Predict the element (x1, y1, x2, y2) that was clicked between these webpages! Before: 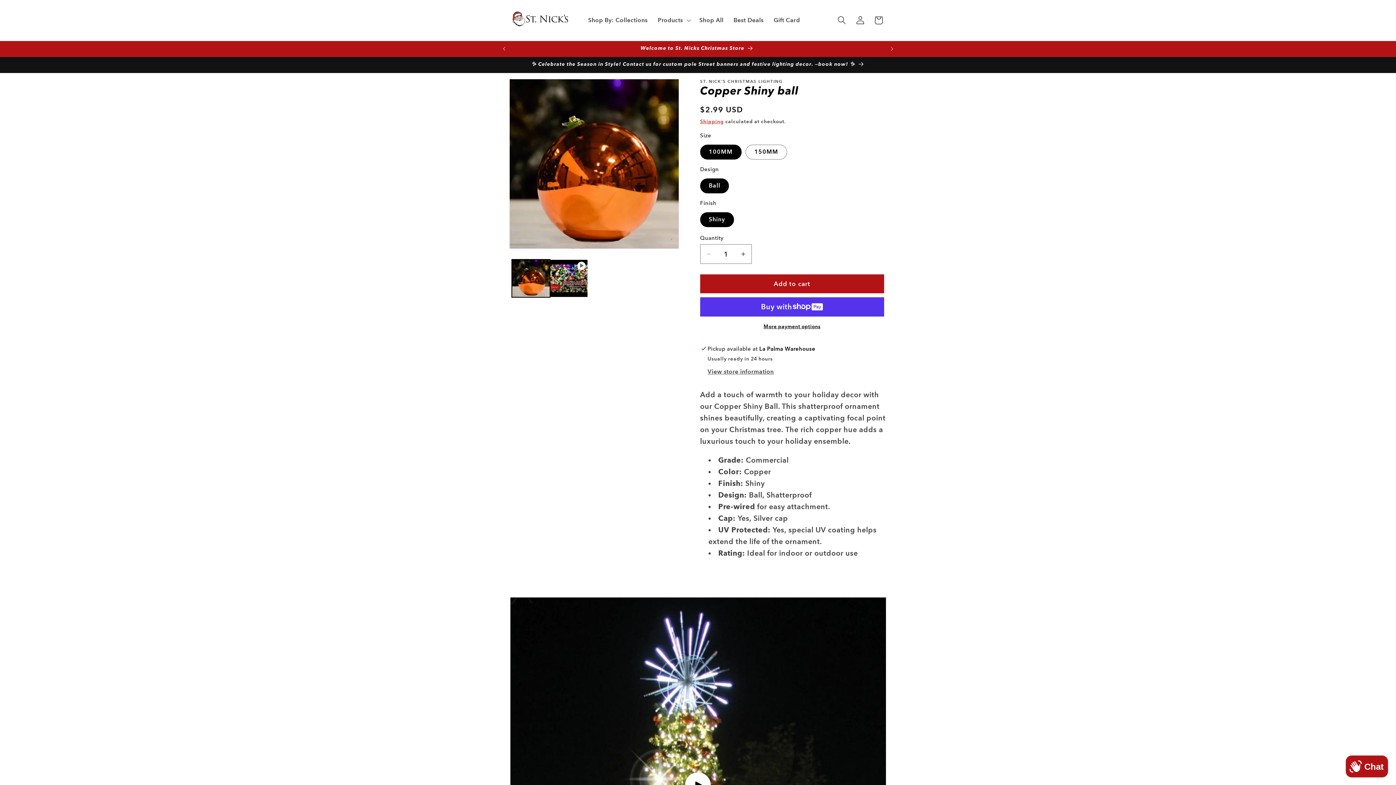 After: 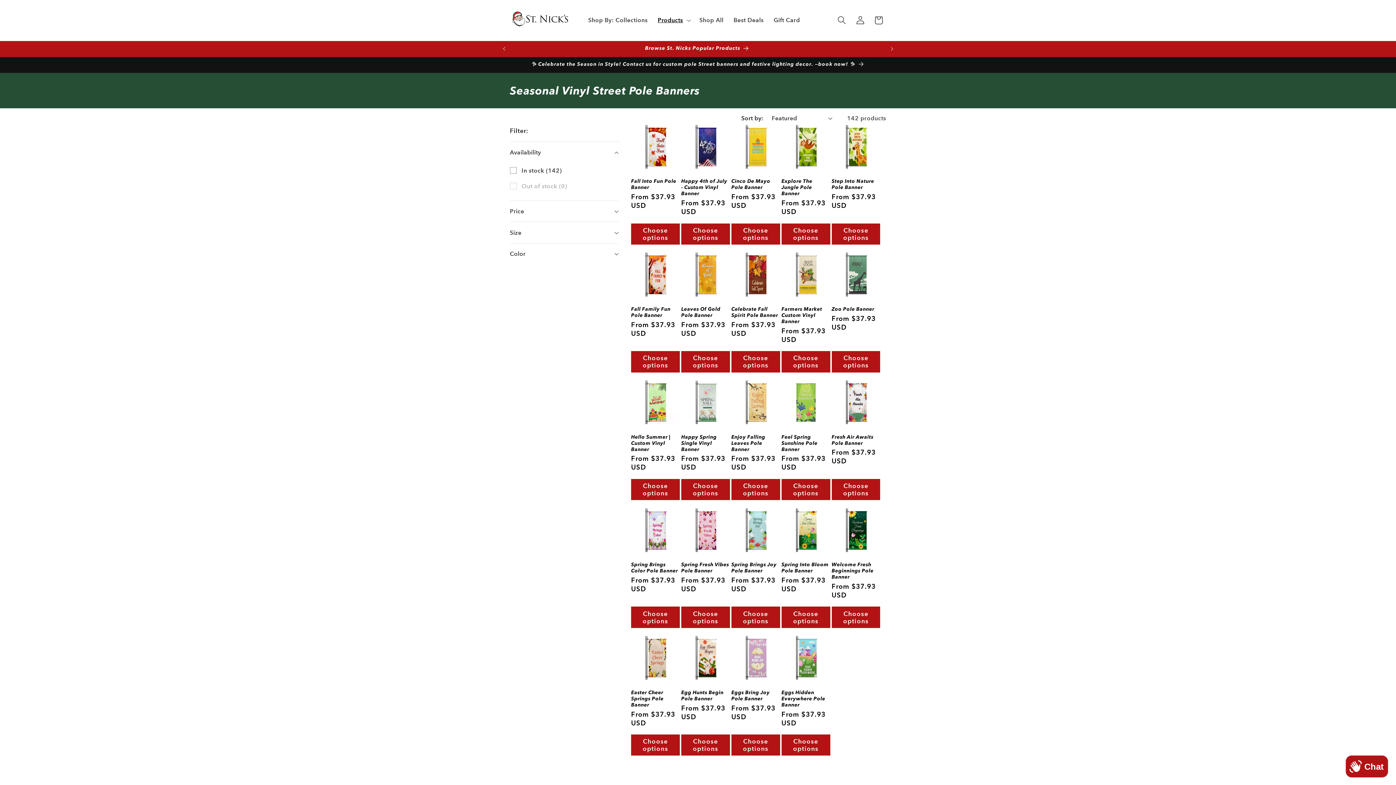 Action: bbox: (502, 56, 893, 72) label: ✨ Celebrate the Season in Style! Contact us for custom pole Street banners and festive lighting decor. —book now! ✨